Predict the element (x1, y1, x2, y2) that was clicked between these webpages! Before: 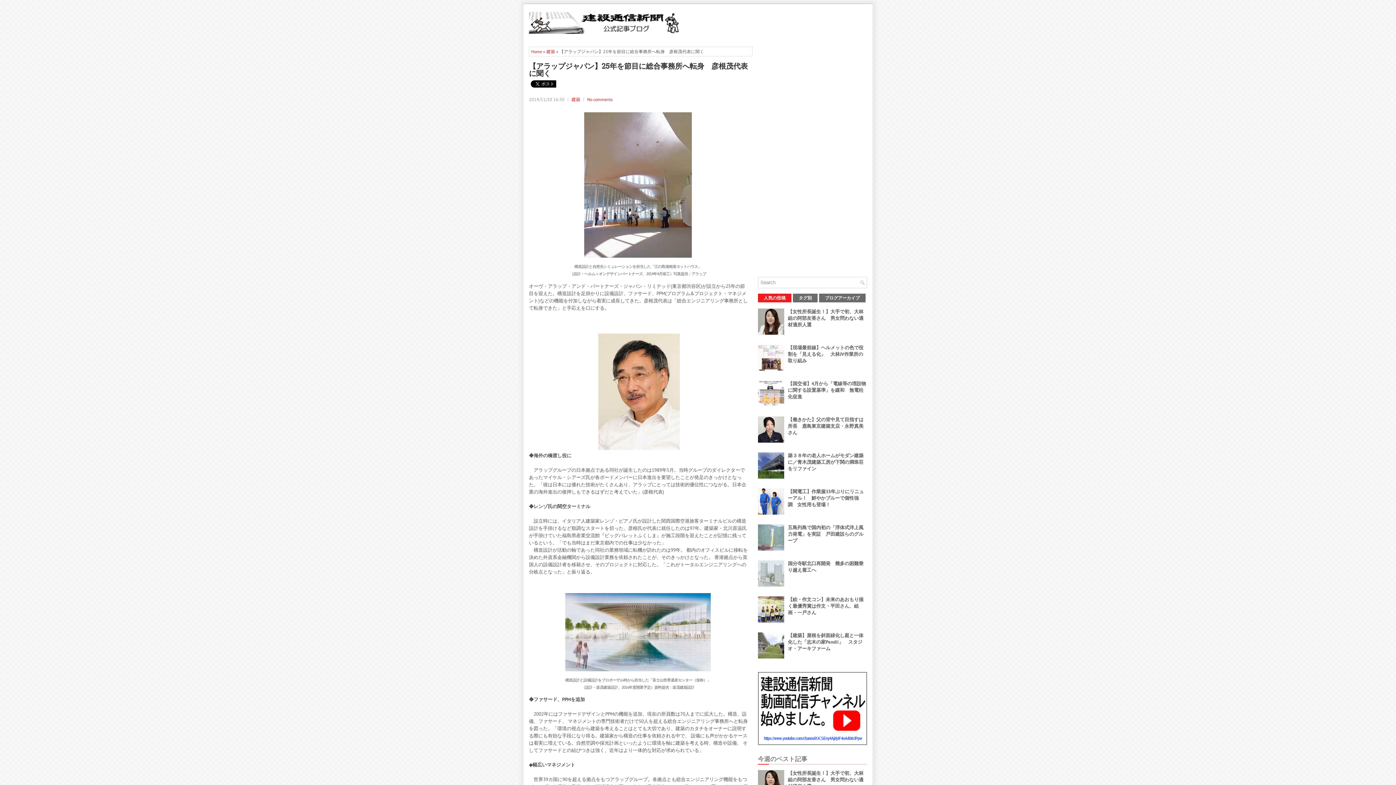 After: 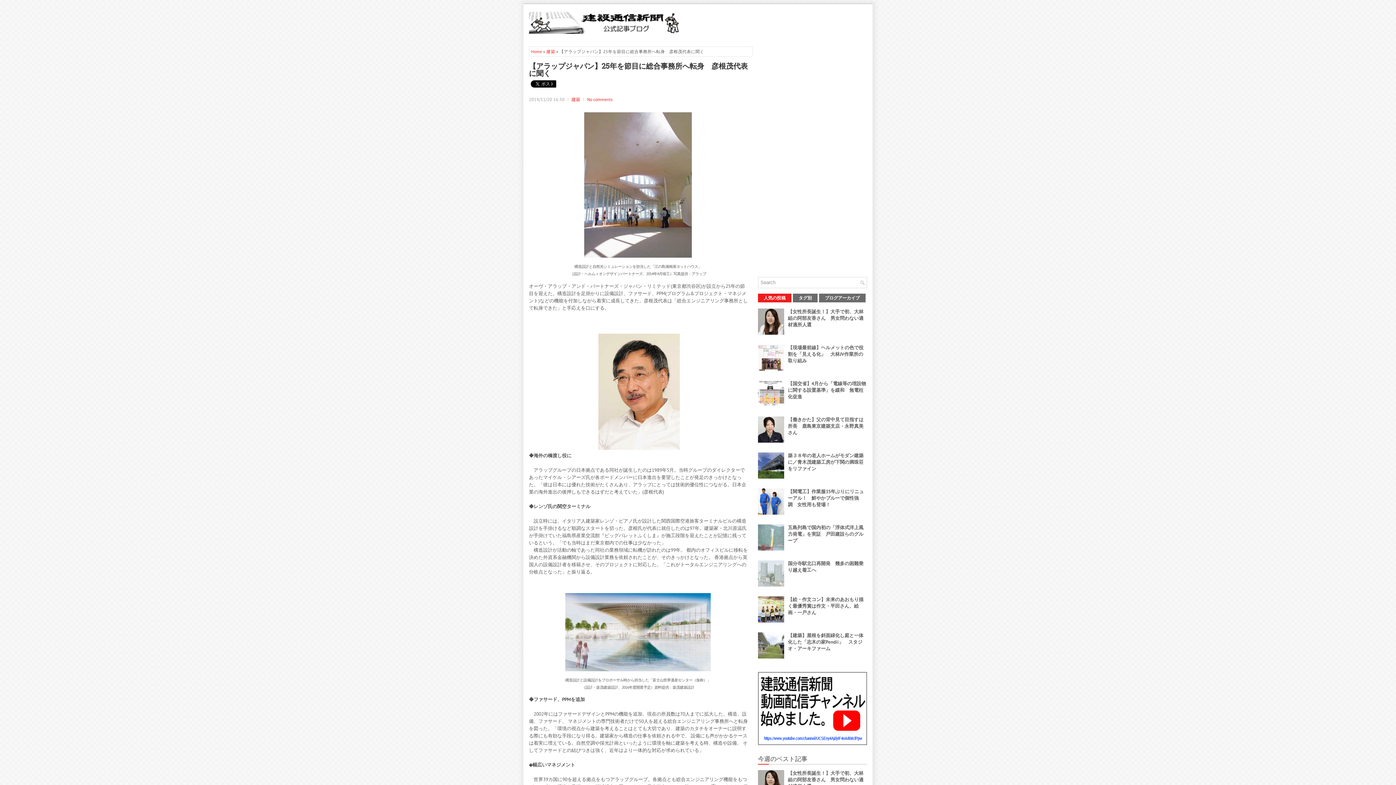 Action: bbox: (758, 740, 867, 746)